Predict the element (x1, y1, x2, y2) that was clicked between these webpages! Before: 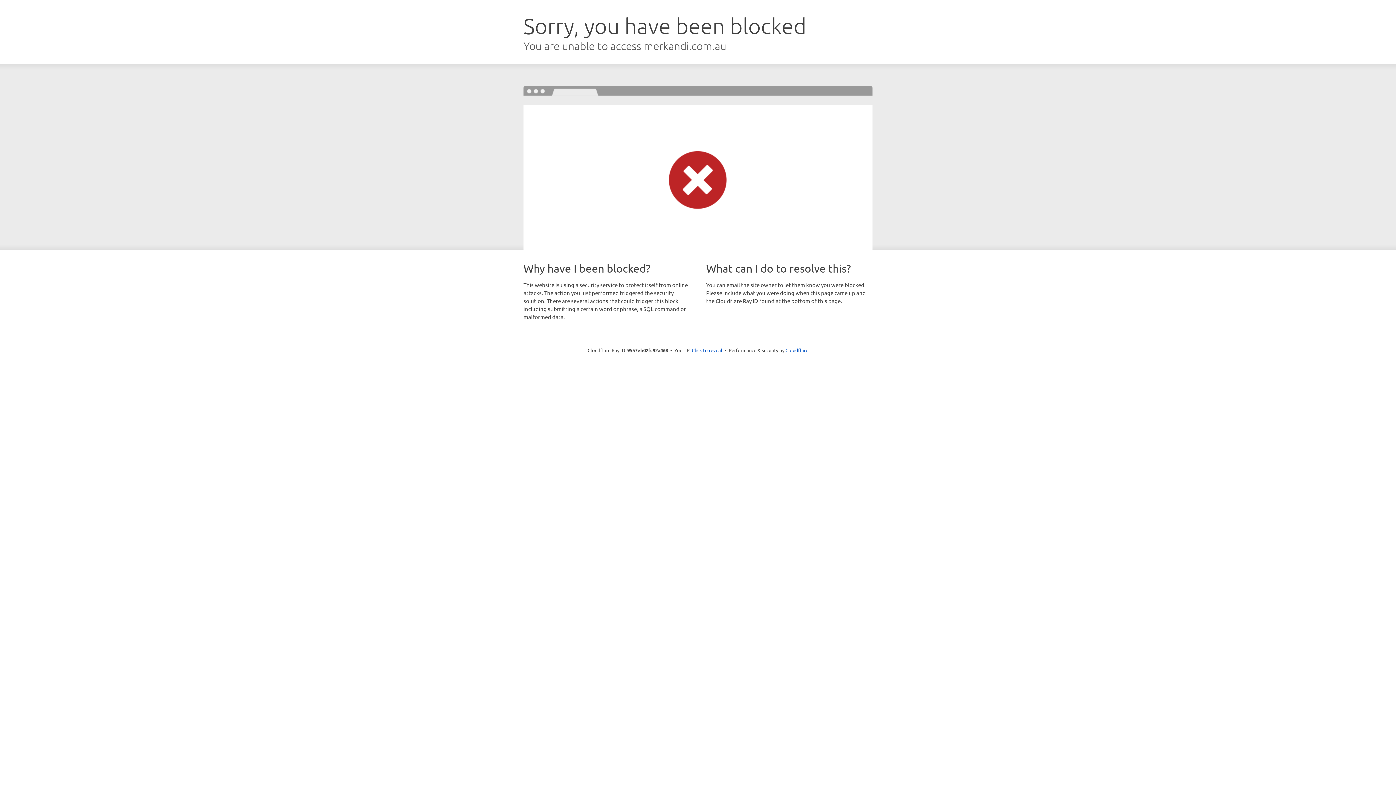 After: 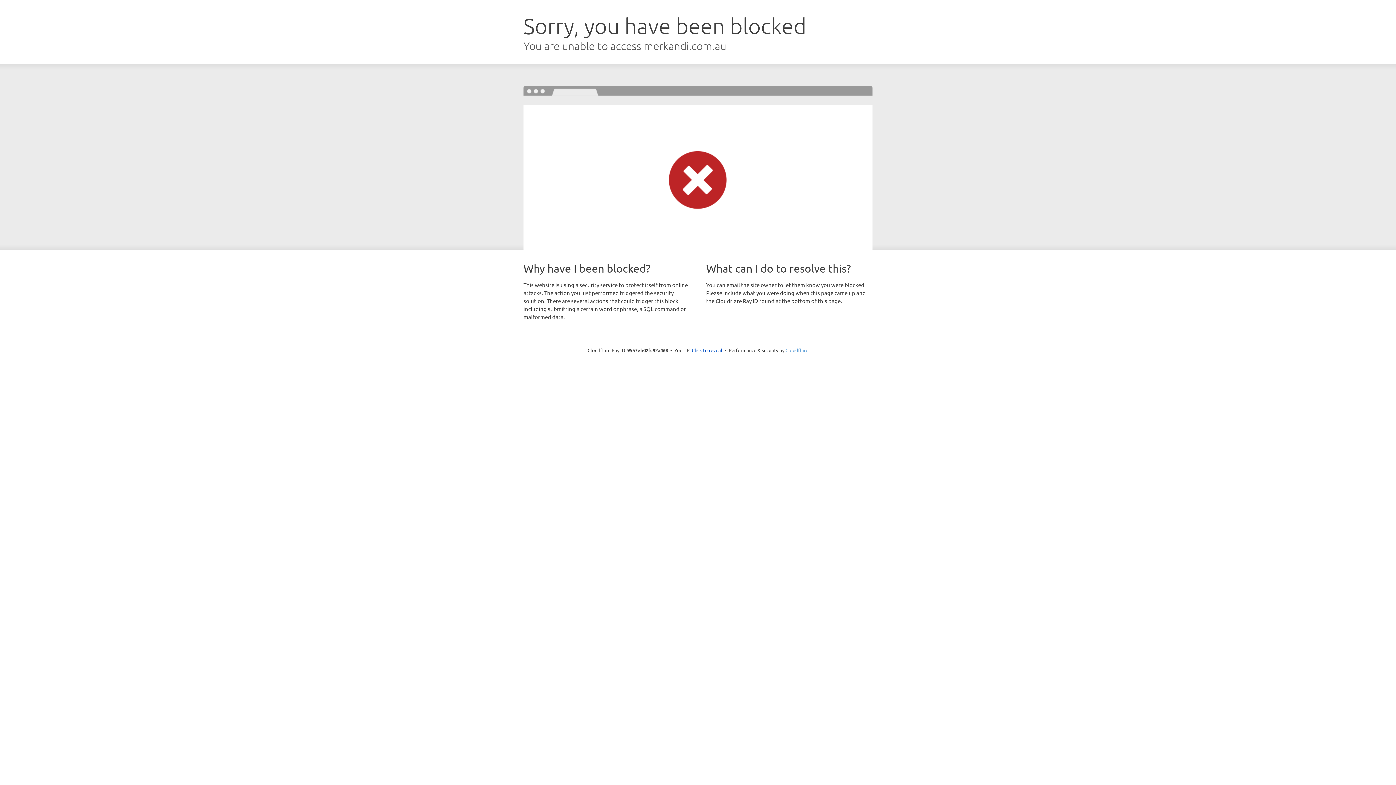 Action: label: Cloudflare bbox: (785, 347, 808, 353)